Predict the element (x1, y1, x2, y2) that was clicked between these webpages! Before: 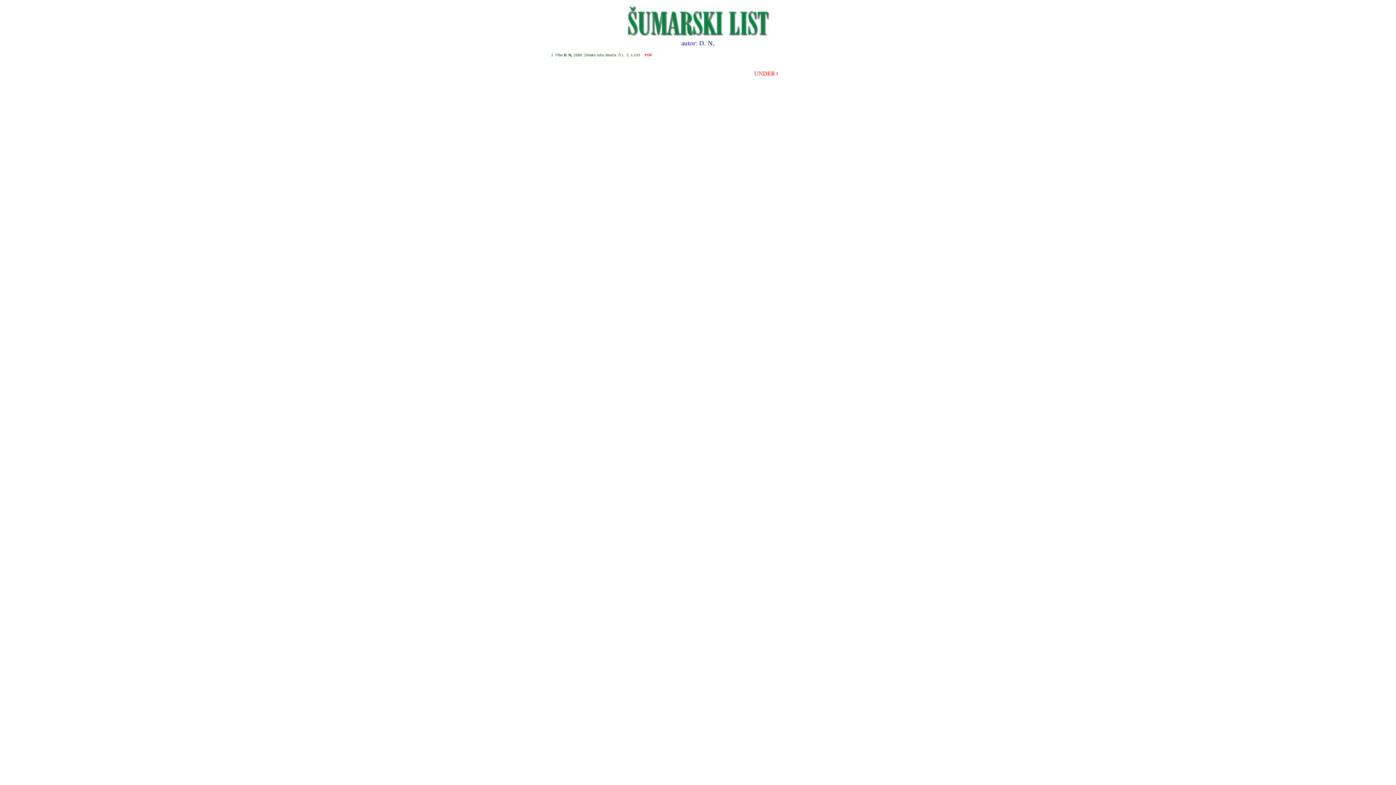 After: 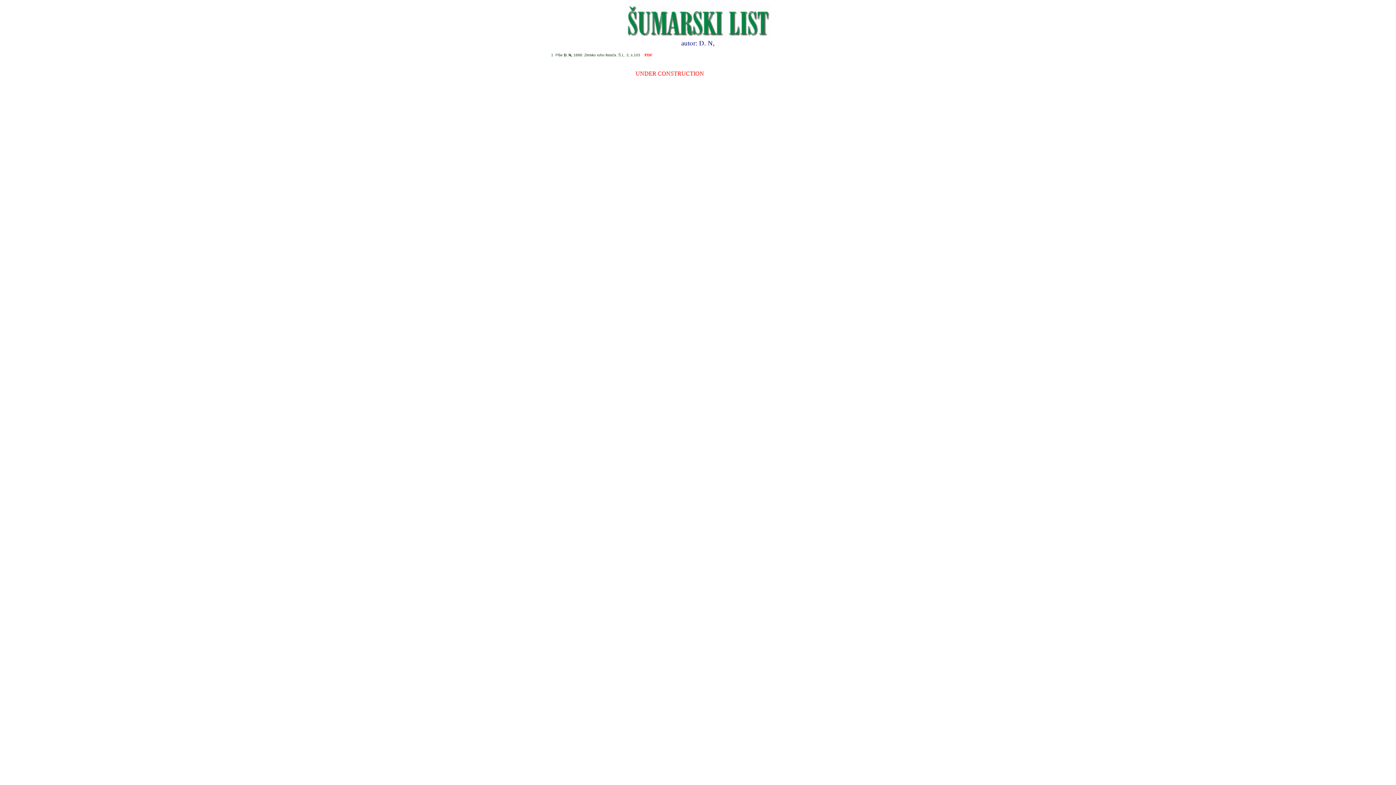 Action: bbox: (640, 53, 652, 57) label:     PDF